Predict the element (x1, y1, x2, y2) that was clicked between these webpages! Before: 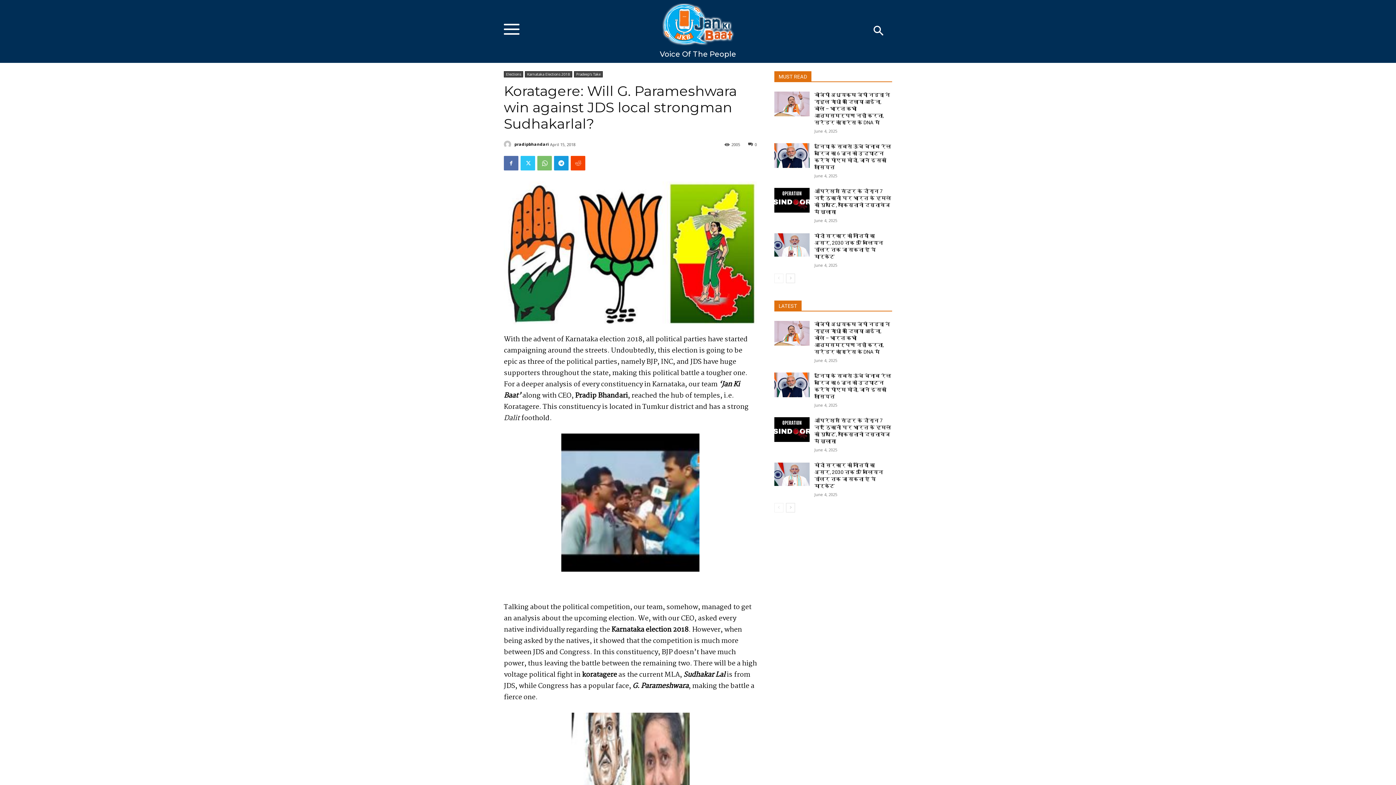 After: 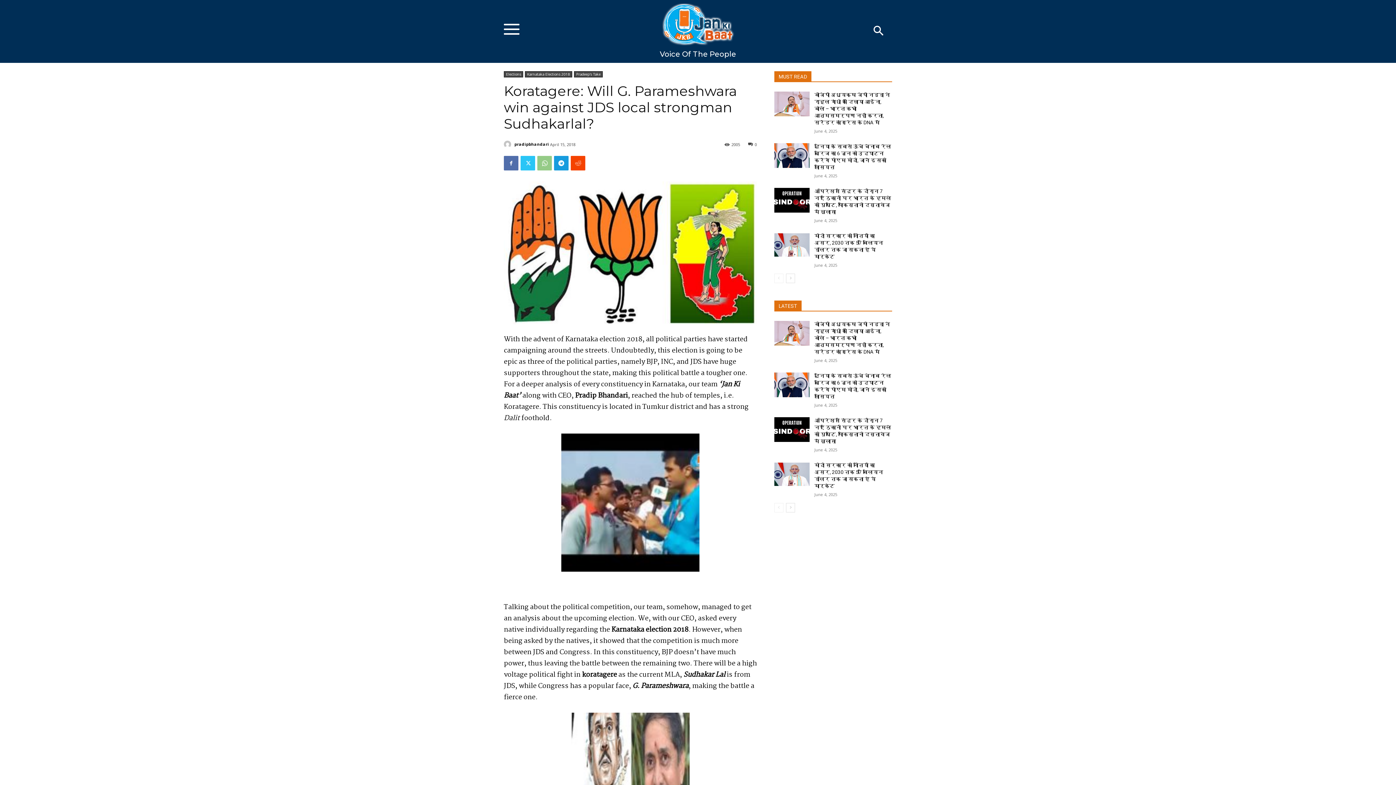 Action: bbox: (537, 156, 552, 170)